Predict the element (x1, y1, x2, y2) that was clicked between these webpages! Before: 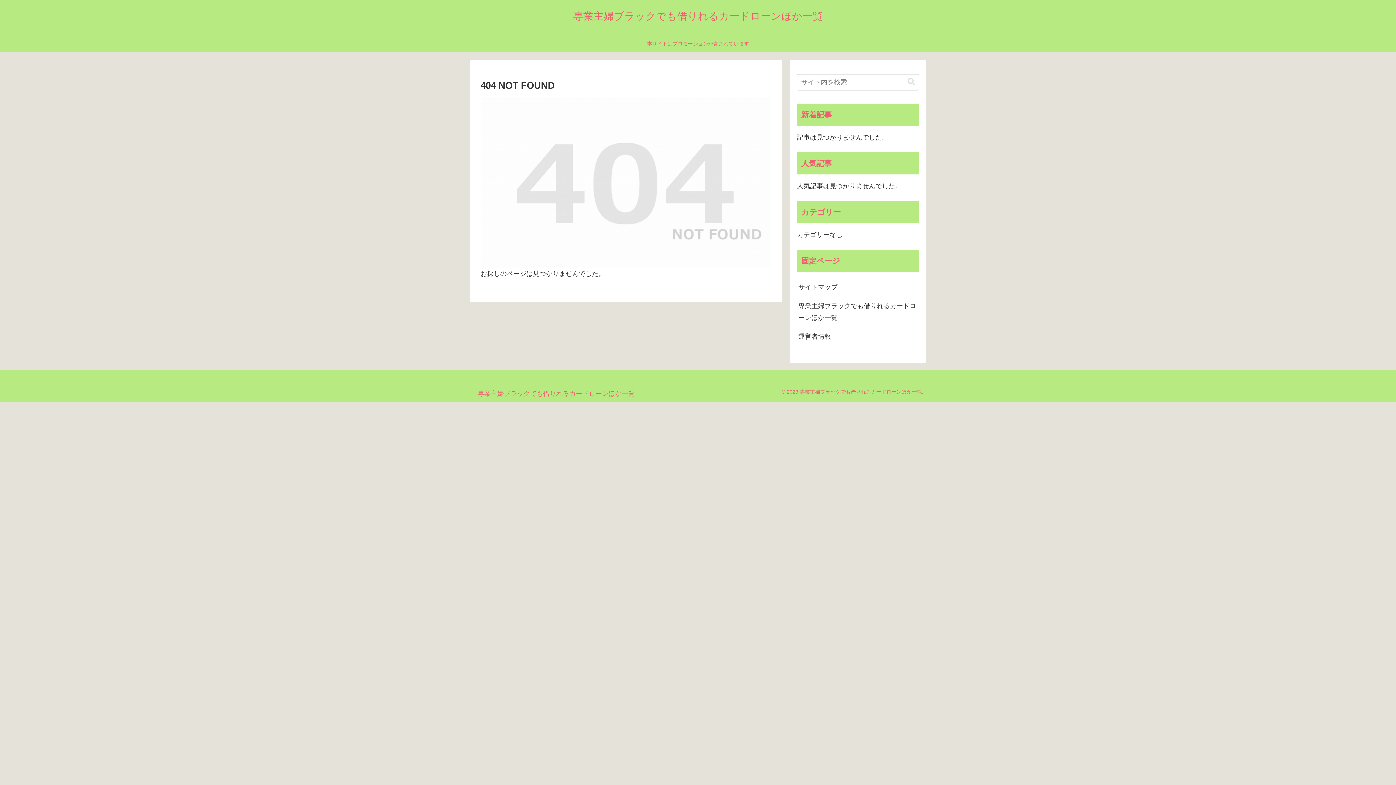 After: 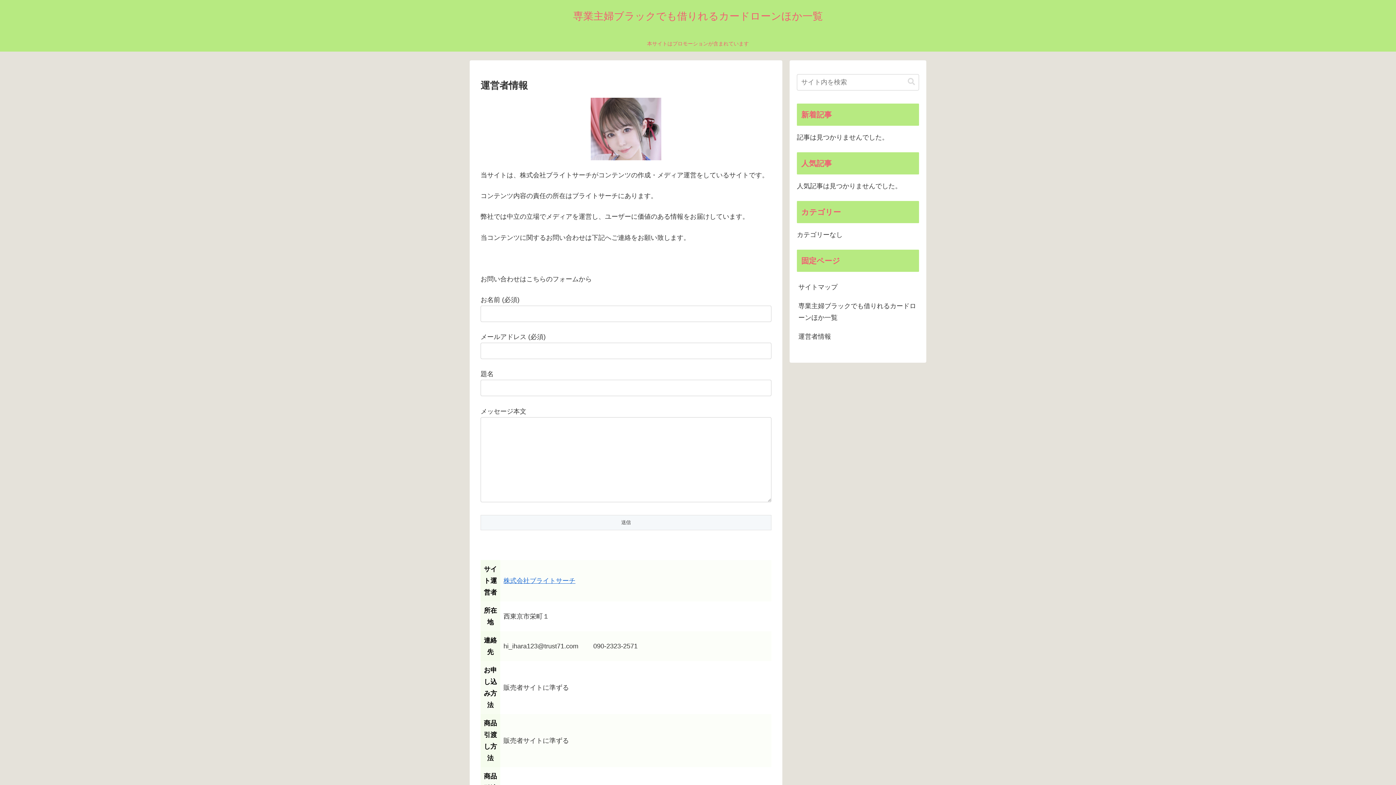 Action: label: 運営者情報 bbox: (797, 327, 919, 346)